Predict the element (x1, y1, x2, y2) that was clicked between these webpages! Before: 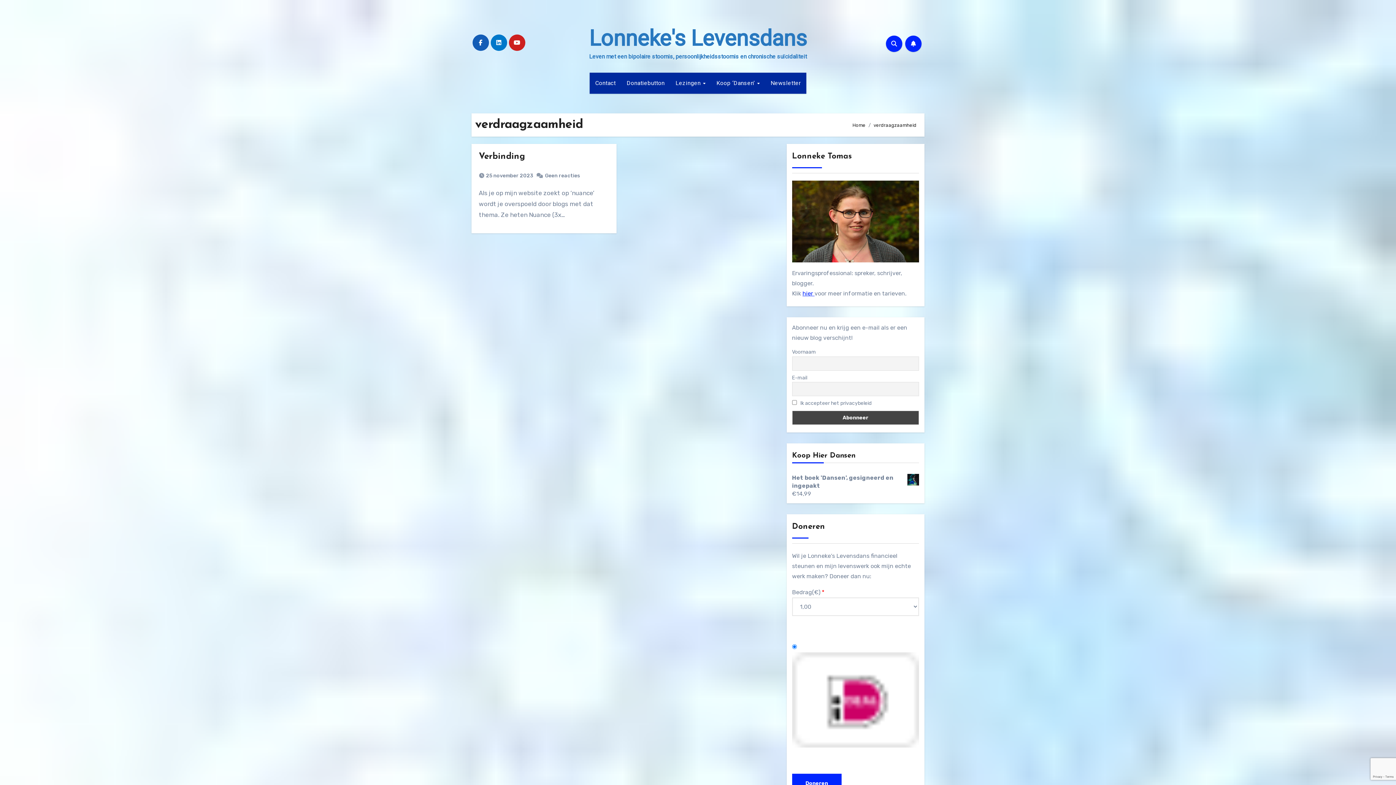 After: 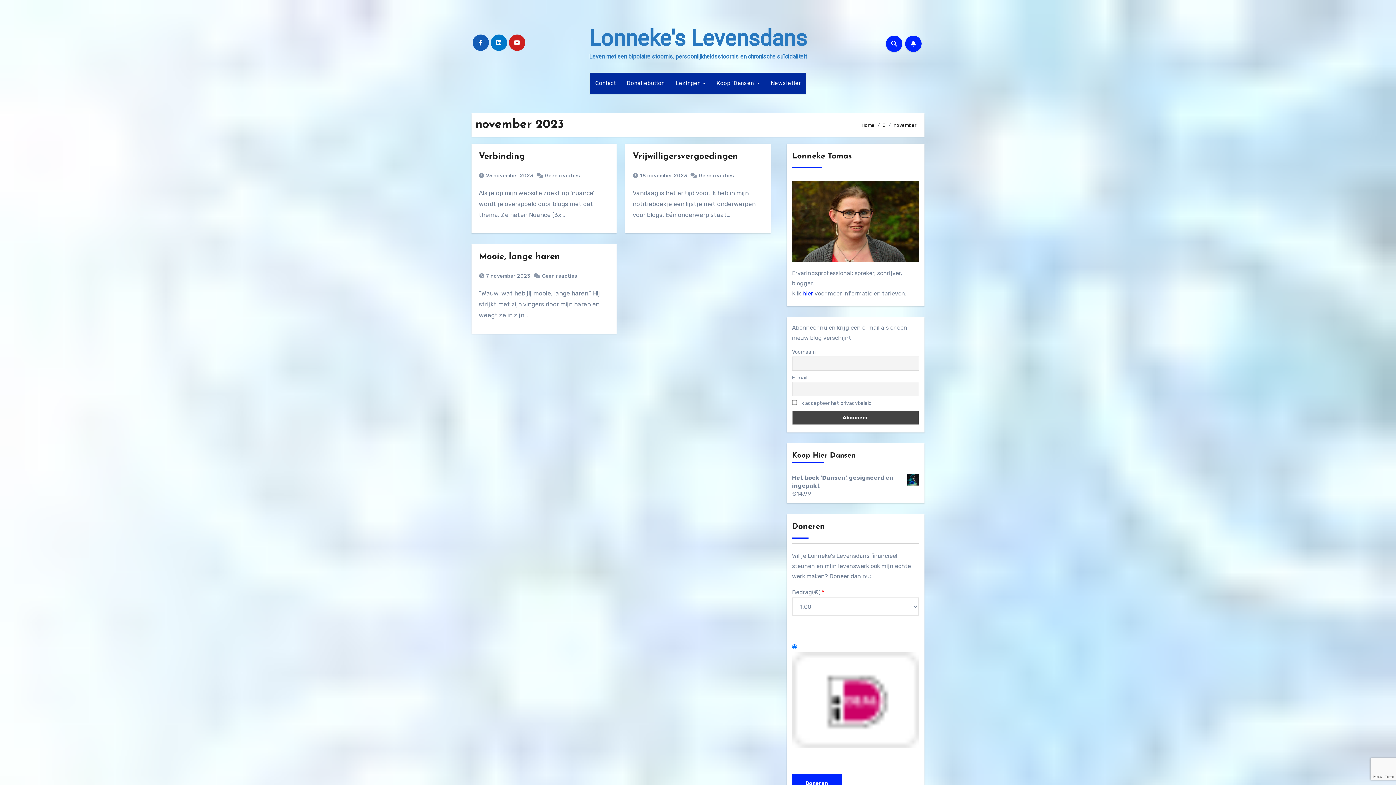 Action: bbox: (486, 172, 533, 178) label: 25 november 2023